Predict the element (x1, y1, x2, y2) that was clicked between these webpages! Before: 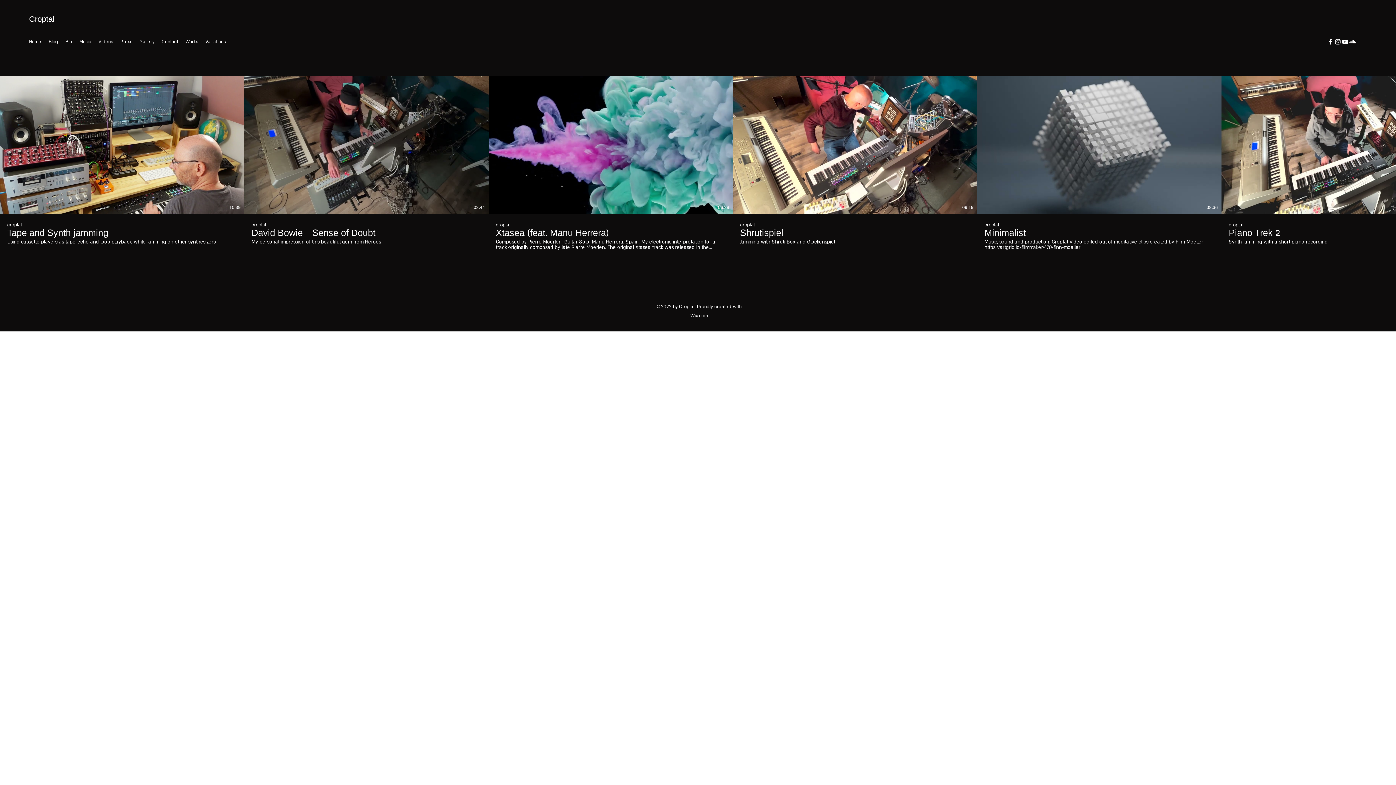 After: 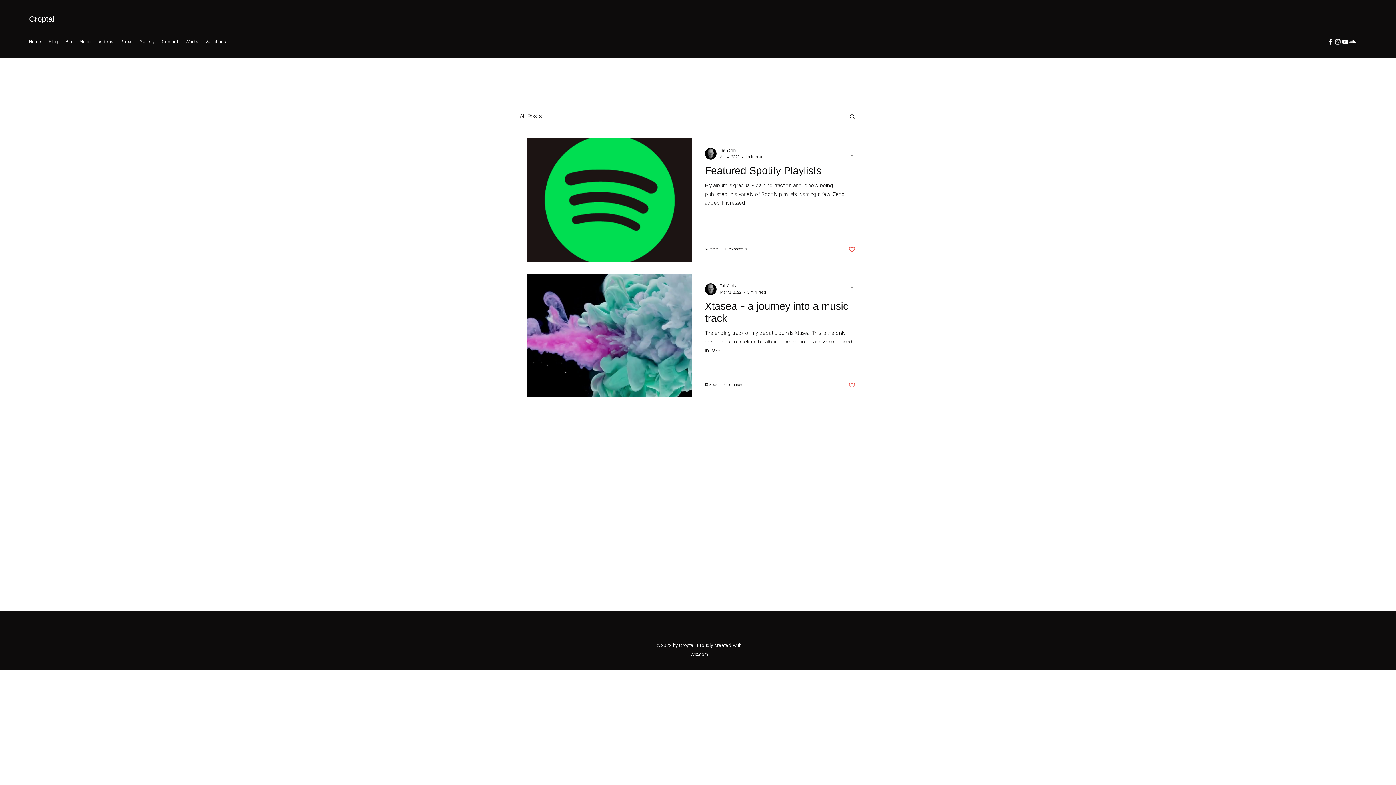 Action: label: Blog bbox: (45, 36, 61, 47)